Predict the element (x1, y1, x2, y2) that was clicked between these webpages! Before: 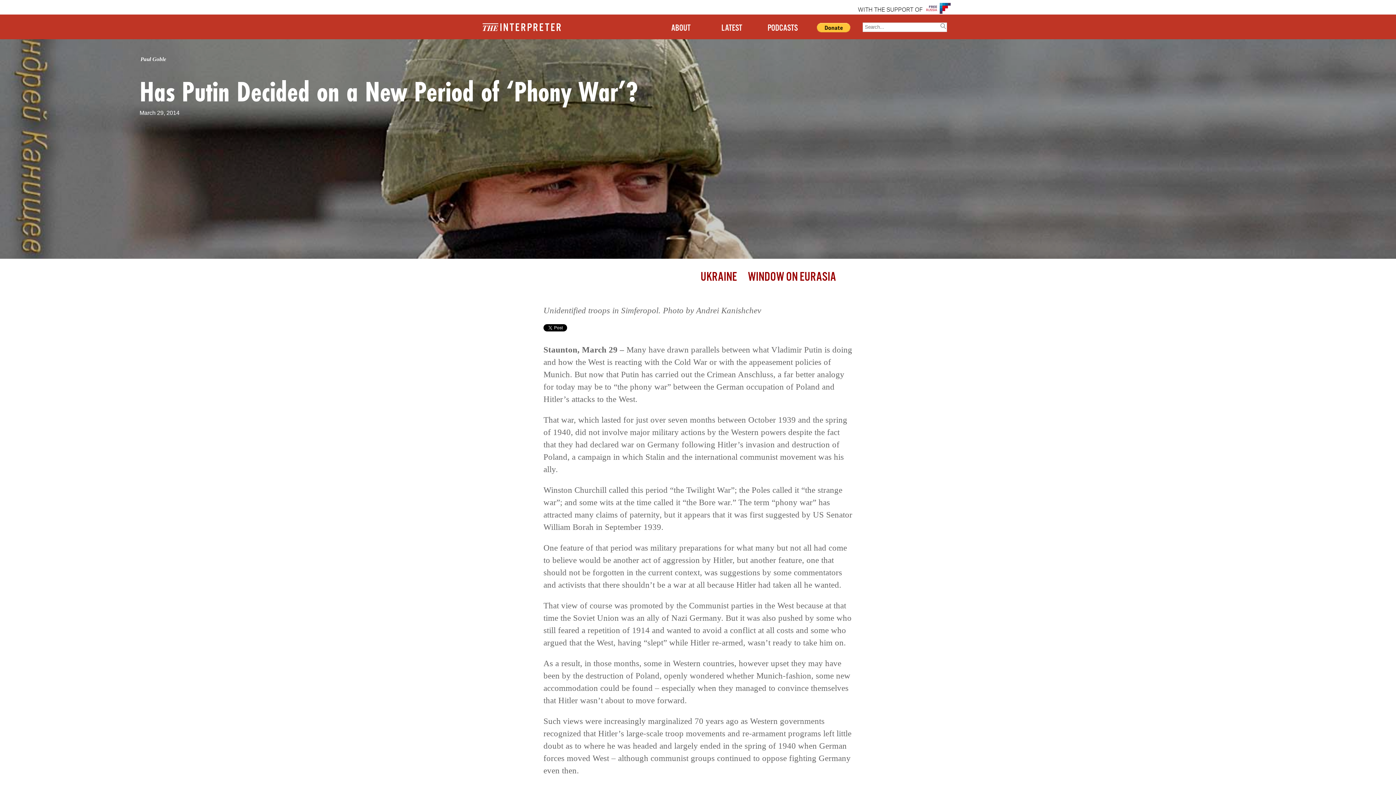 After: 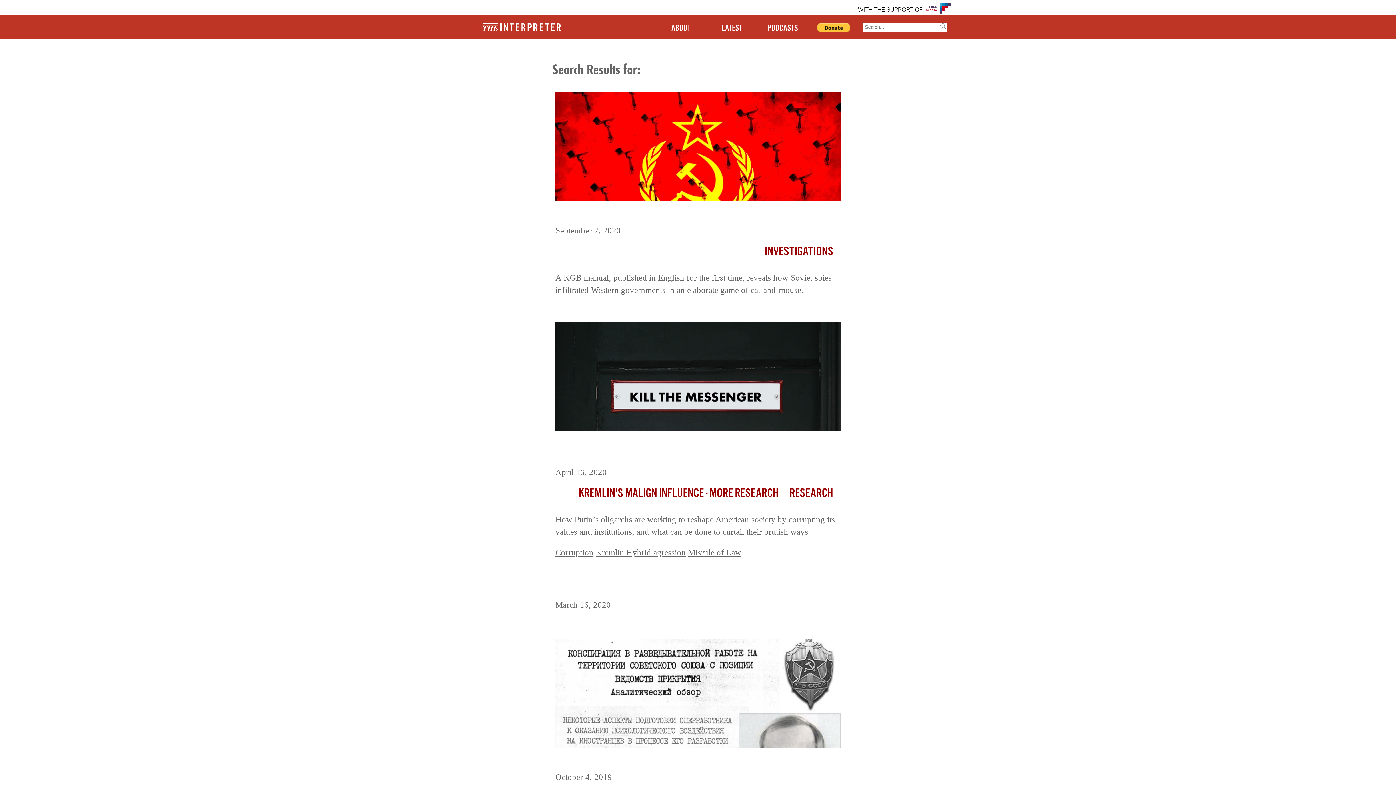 Action: bbox: (938, 23, 948, 30)